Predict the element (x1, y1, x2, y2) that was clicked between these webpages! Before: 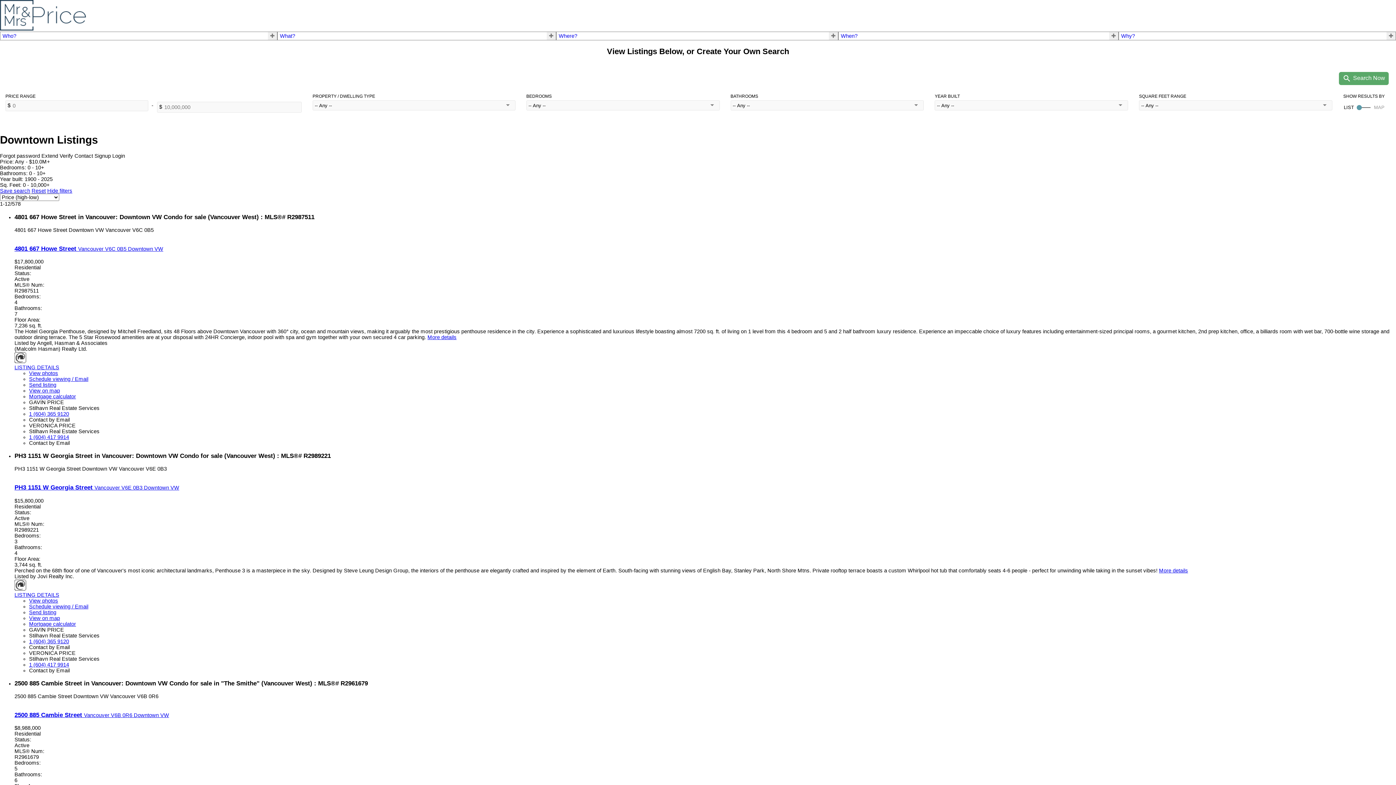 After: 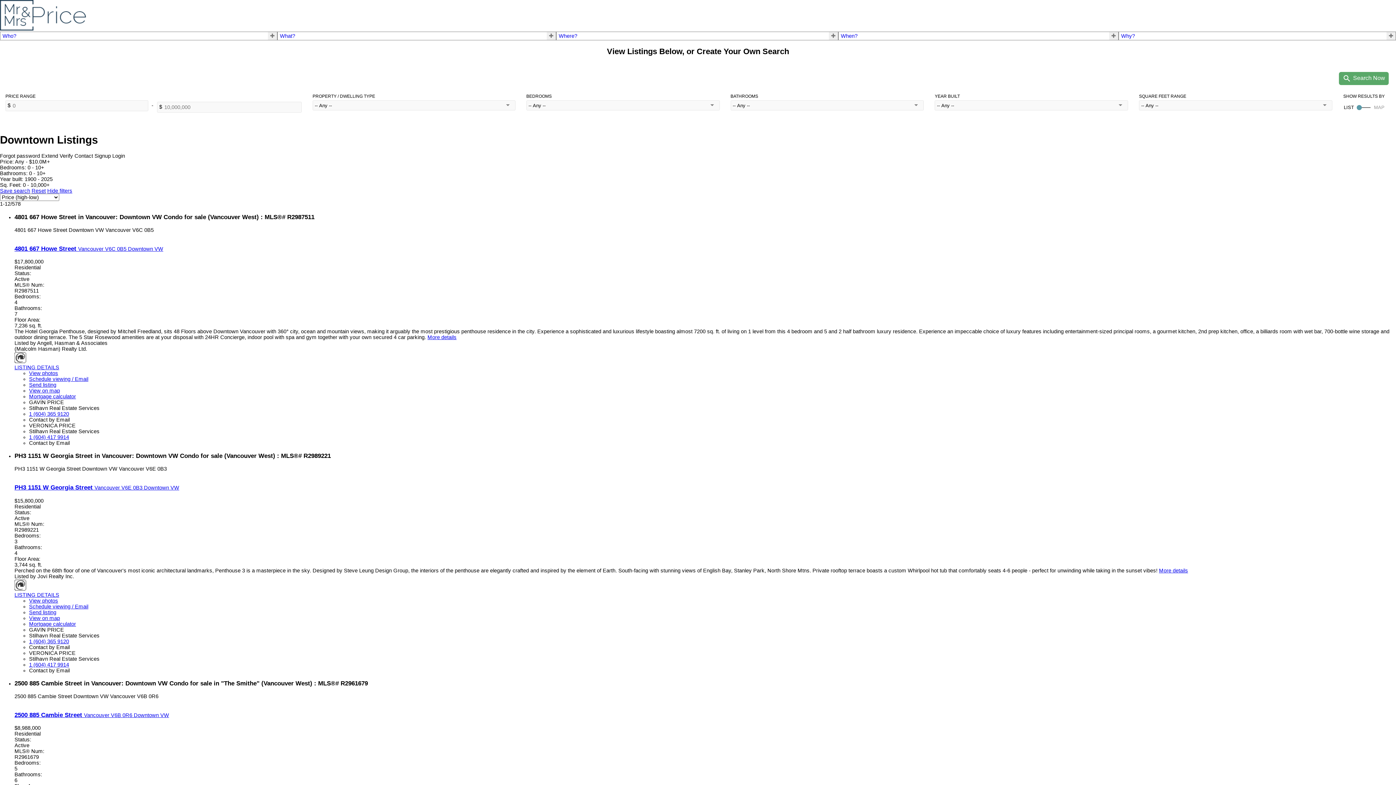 Action: label: View photos bbox: (29, 370, 58, 376)